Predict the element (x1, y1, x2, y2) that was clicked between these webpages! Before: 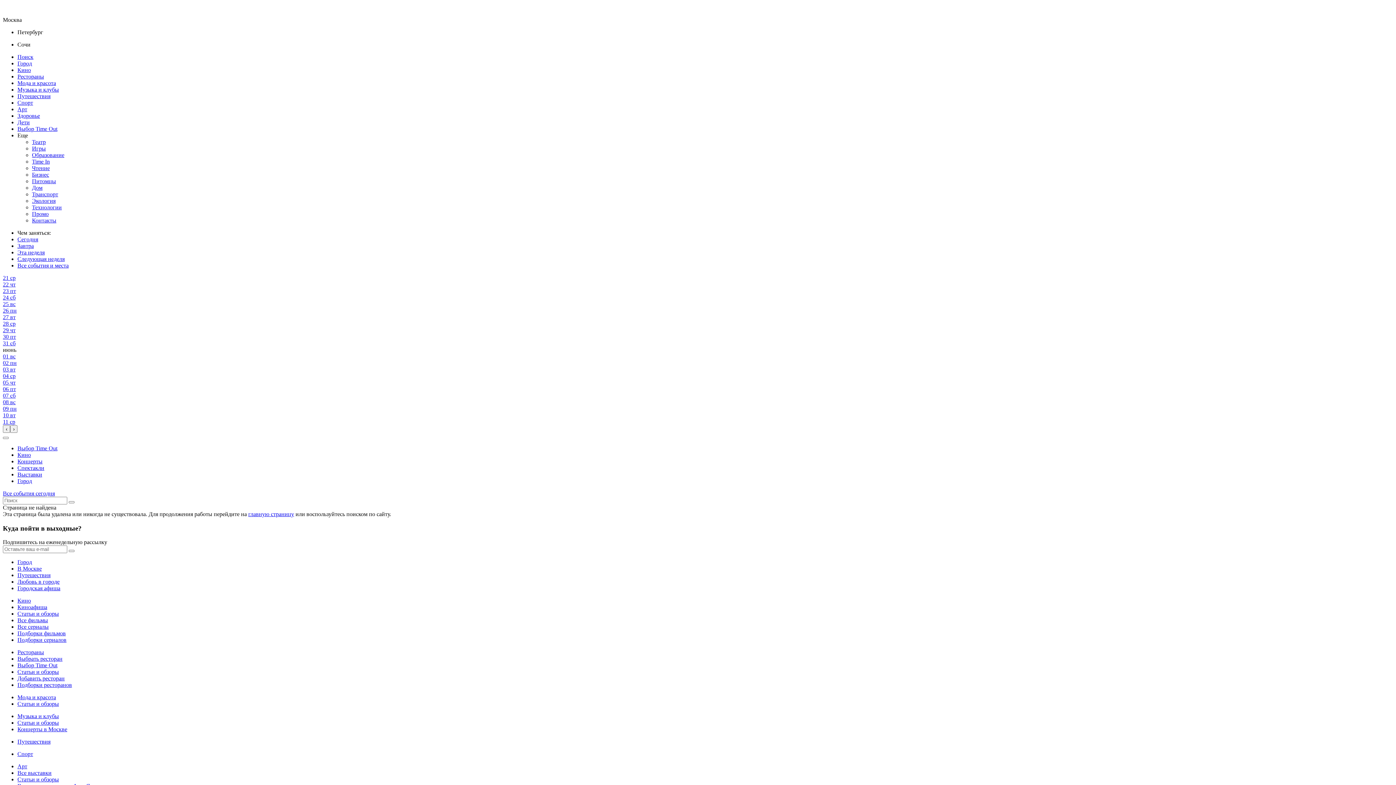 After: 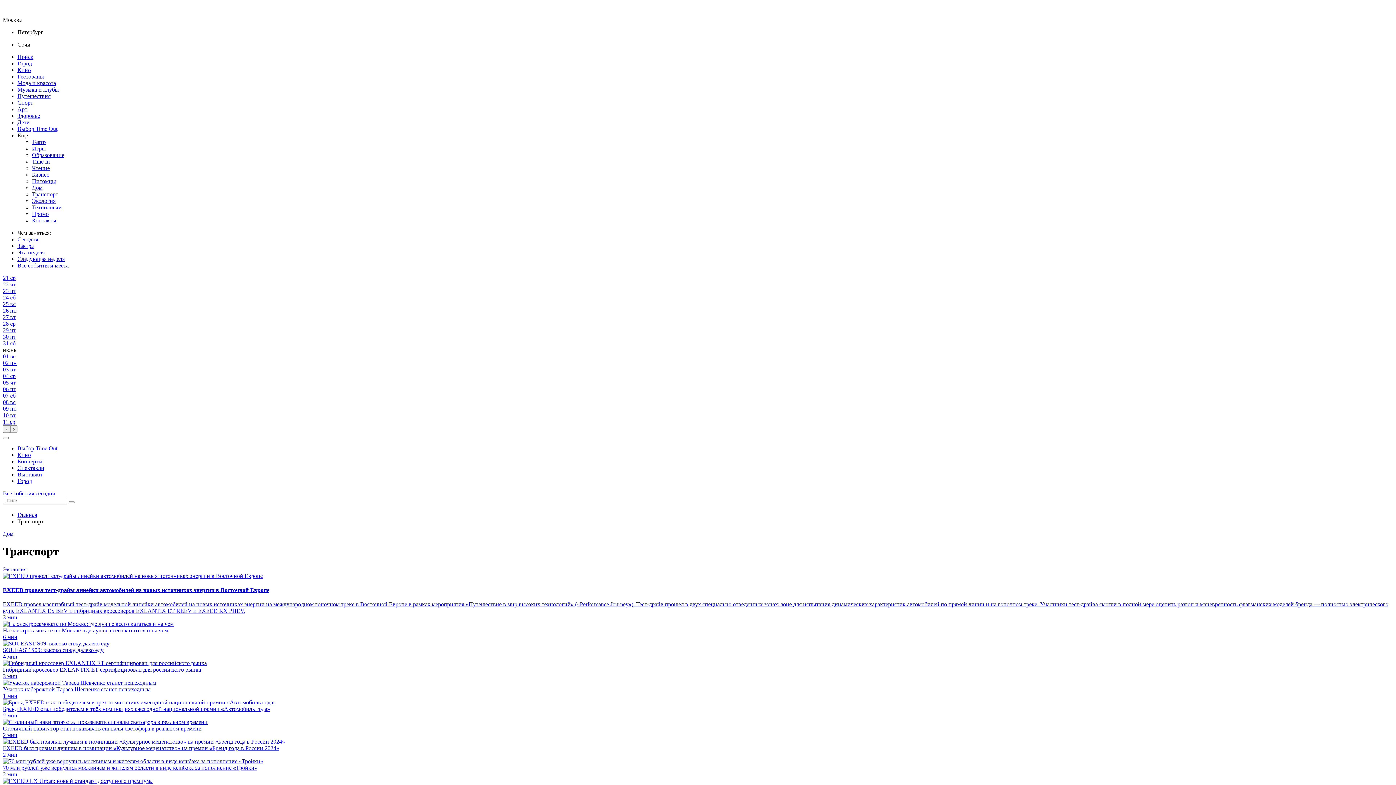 Action: bbox: (32, 191, 58, 197) label: Транспорт